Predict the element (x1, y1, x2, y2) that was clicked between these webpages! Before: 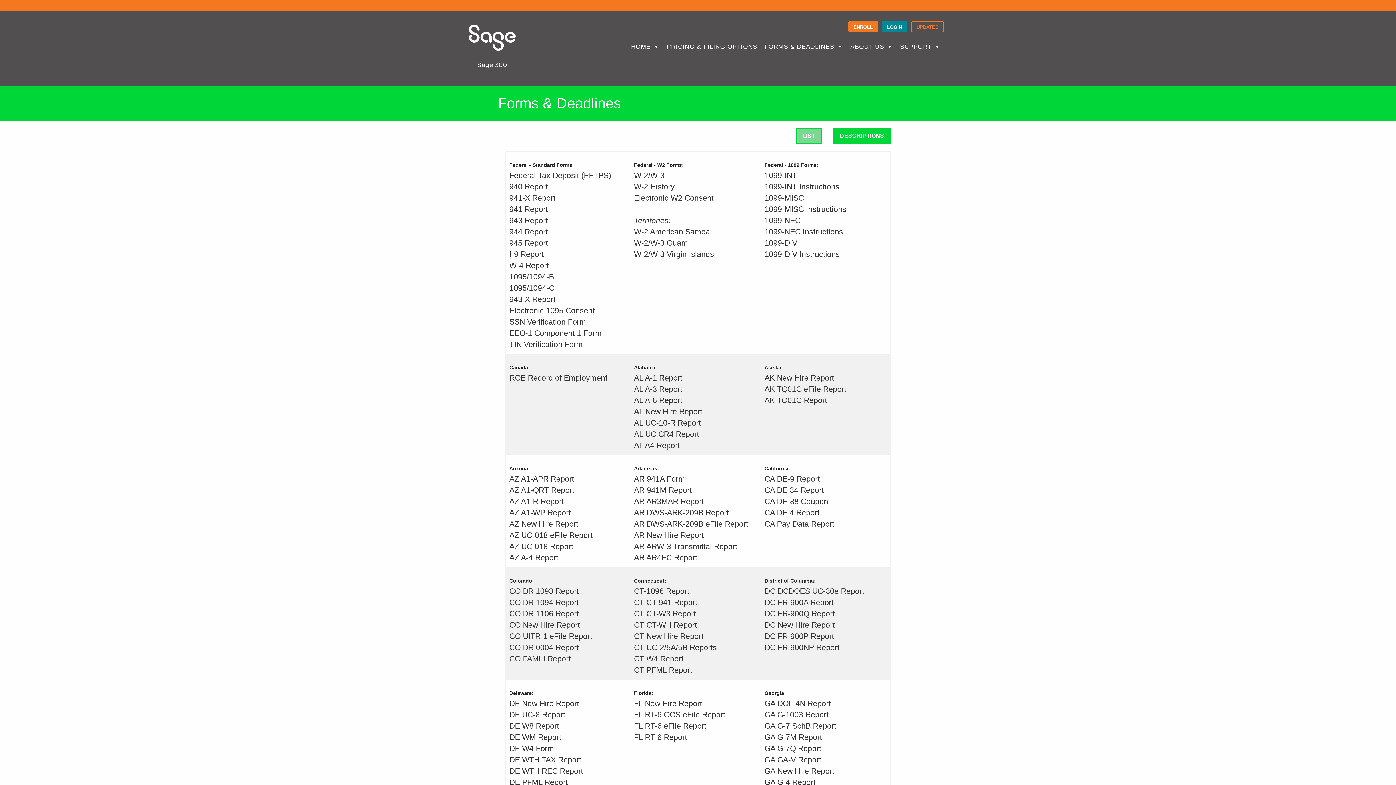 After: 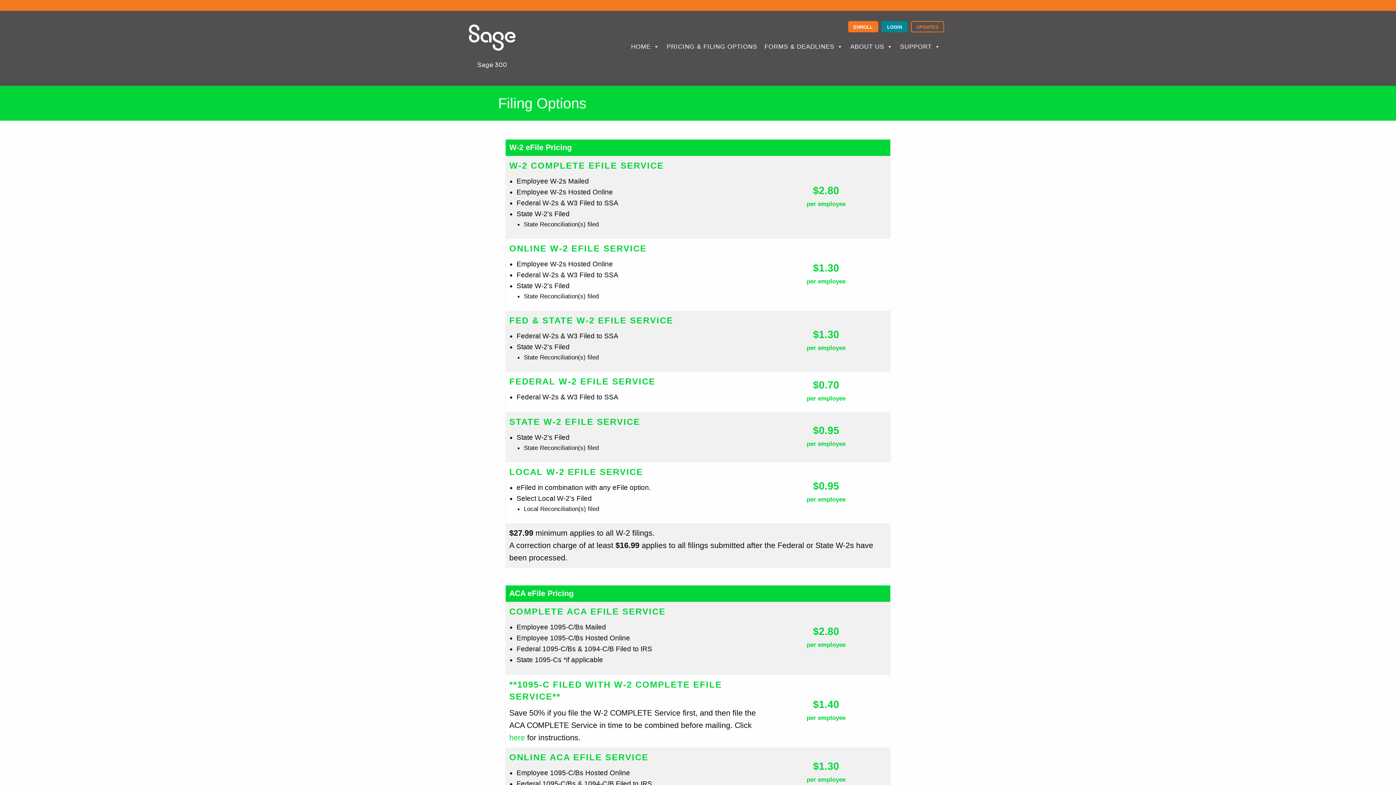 Action: bbox: (663, 39, 761, 54) label: PRICING & FILING OPTIONS